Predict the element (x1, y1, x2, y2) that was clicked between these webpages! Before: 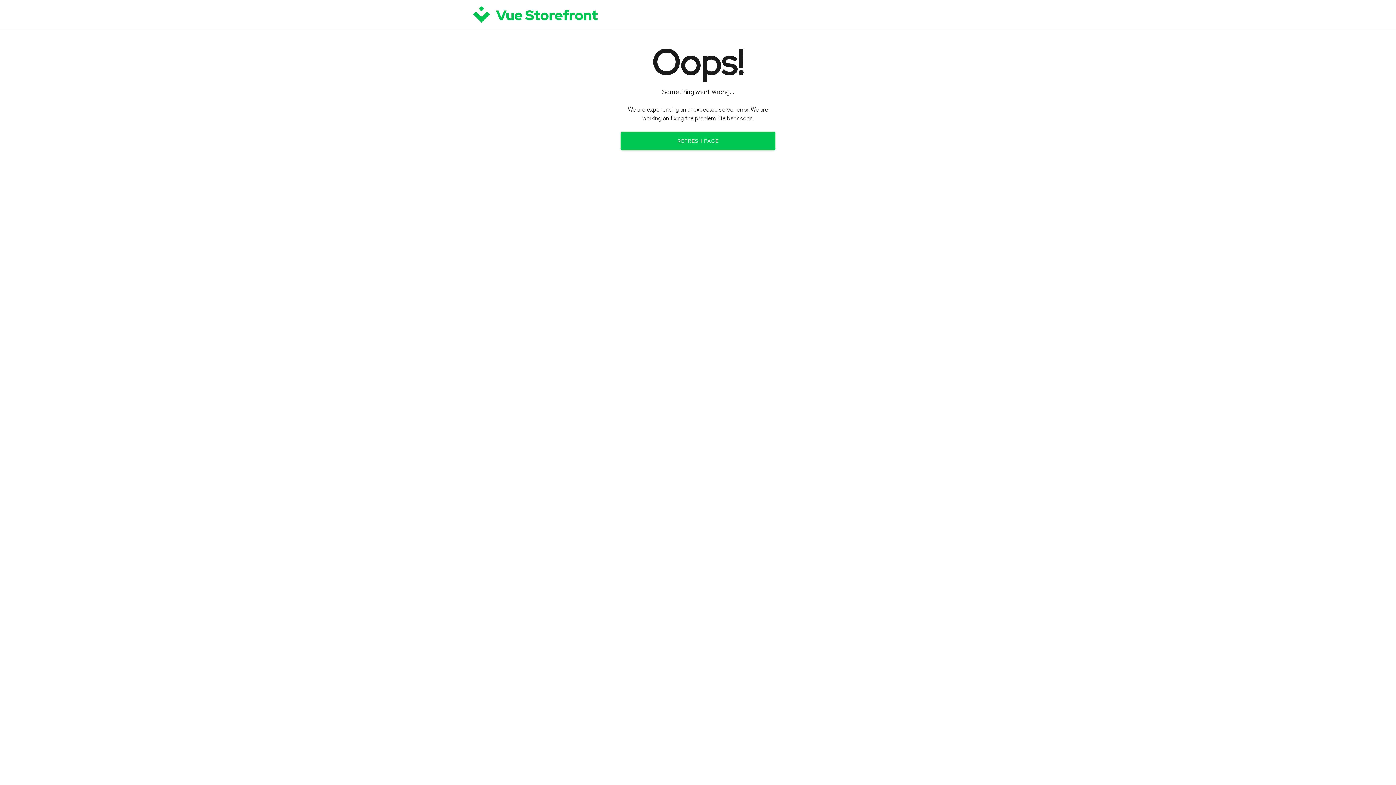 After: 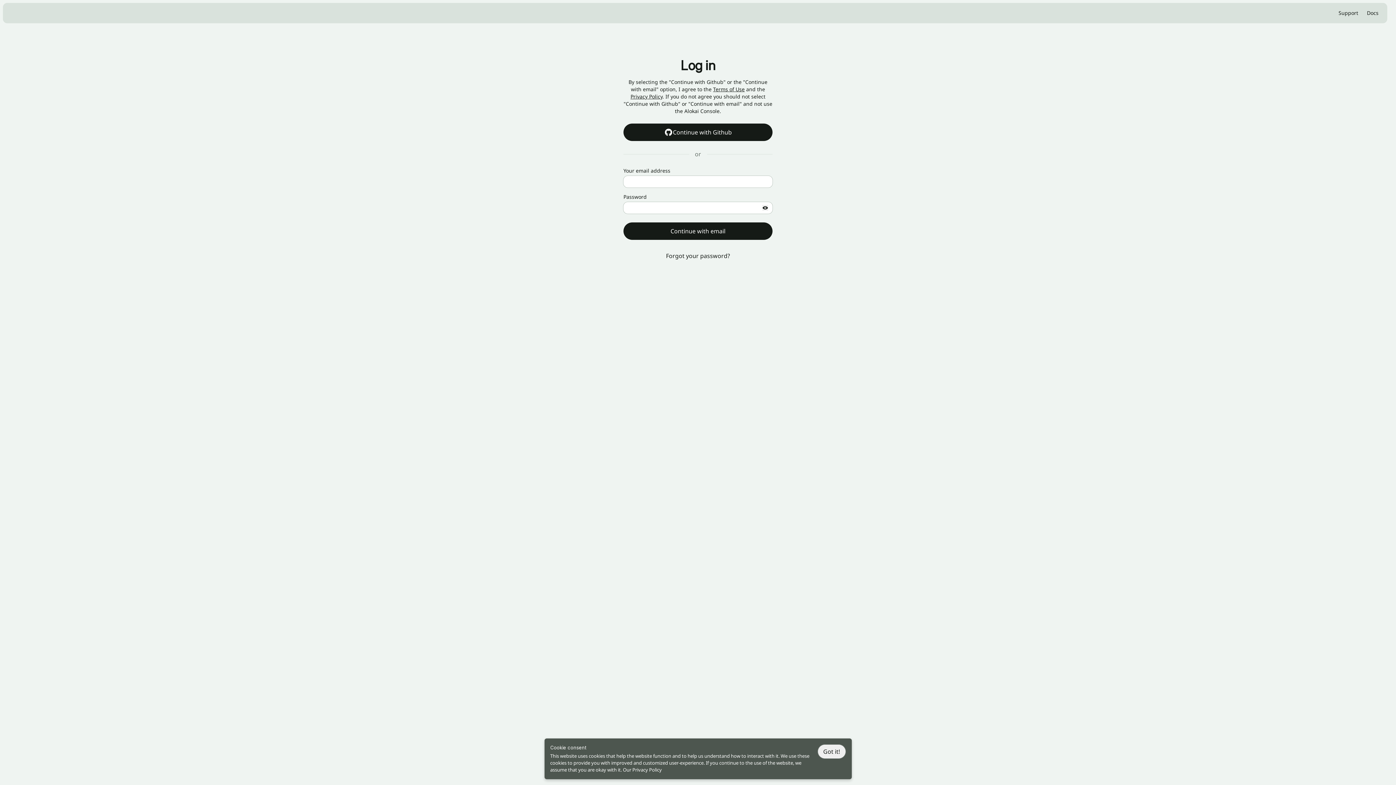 Action: bbox: (465, 0, 997, 29)